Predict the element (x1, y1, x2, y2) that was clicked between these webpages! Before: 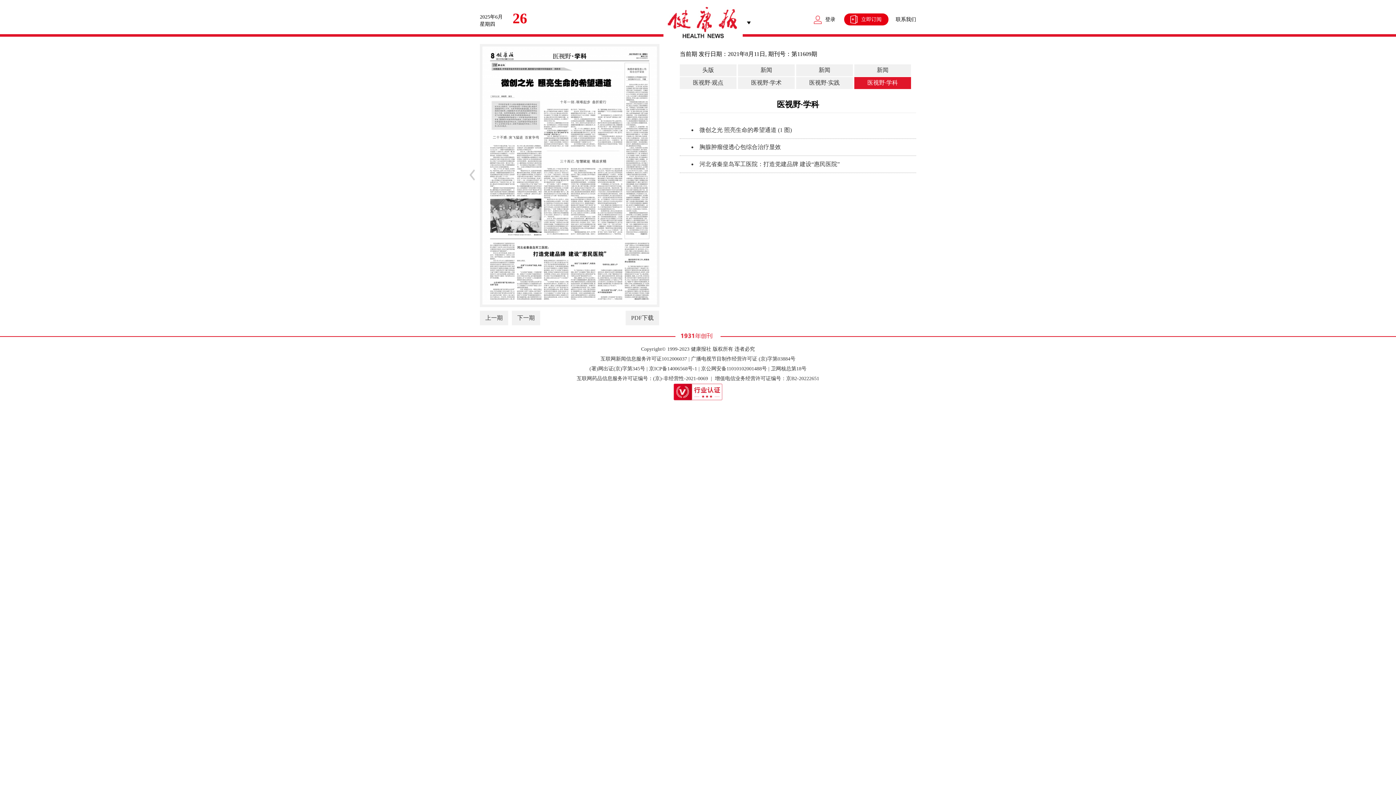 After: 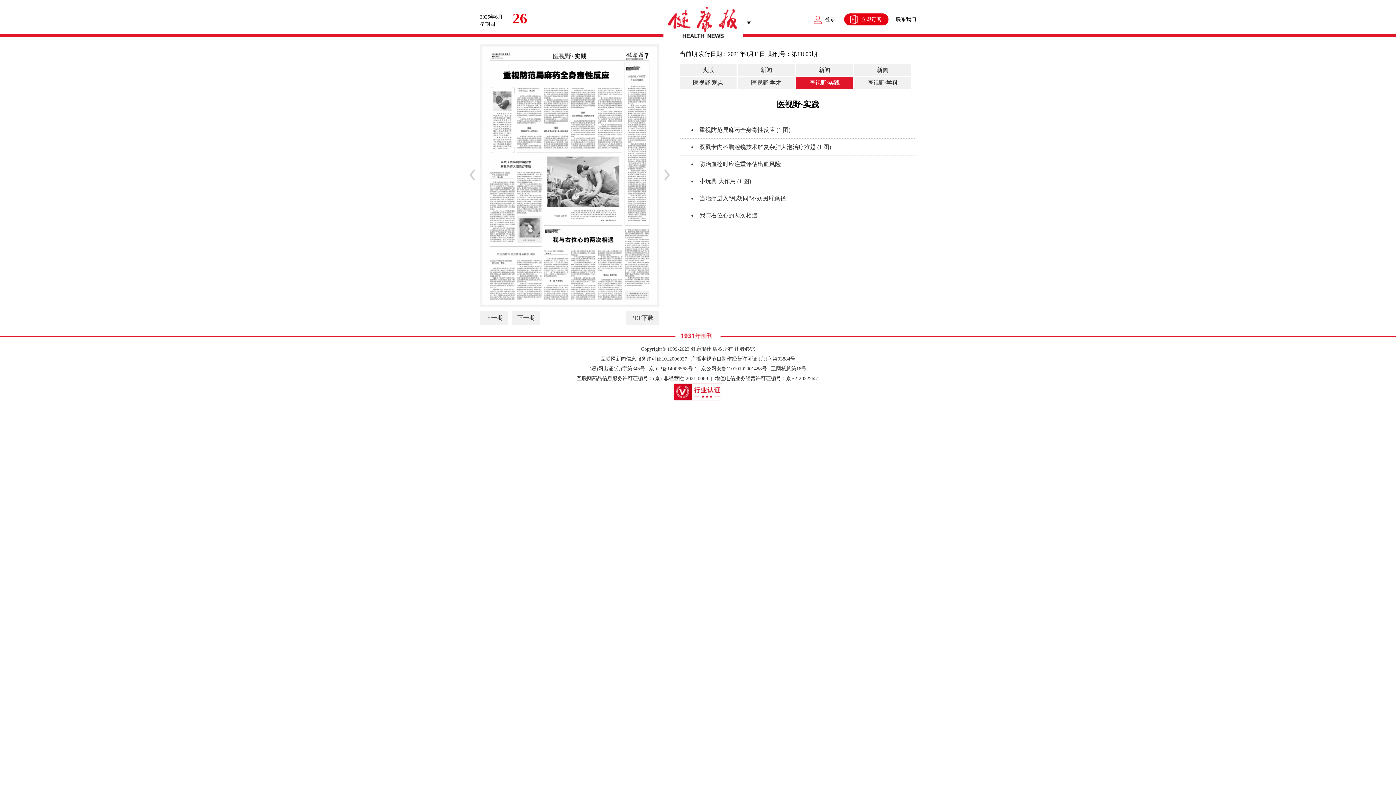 Action: label: 医视野·实践 bbox: (796, 77, 853, 89)